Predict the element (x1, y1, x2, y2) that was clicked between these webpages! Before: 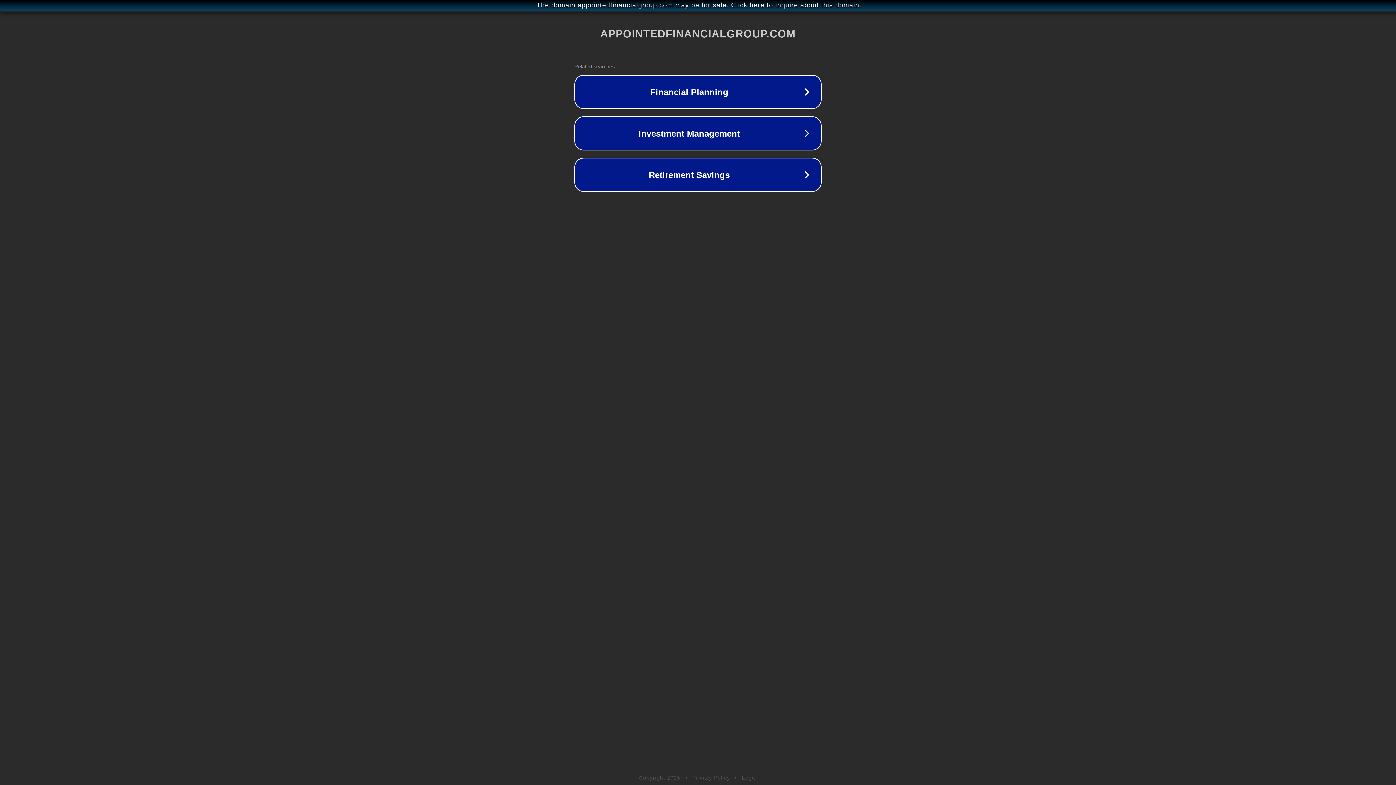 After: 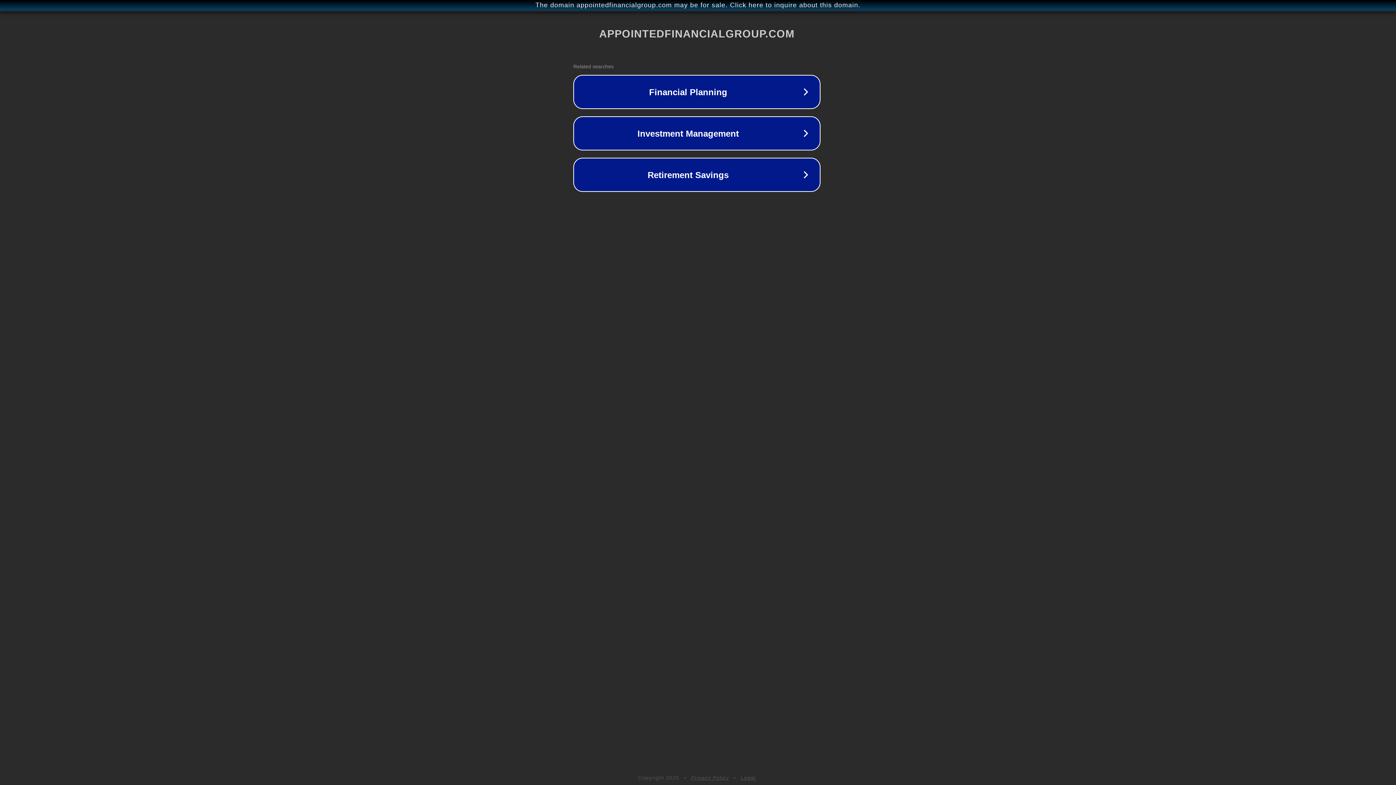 Action: label: The domain appointedfinancialgroup.com may be for sale. Click here to inquire about this domain. bbox: (1, 1, 1397, 9)